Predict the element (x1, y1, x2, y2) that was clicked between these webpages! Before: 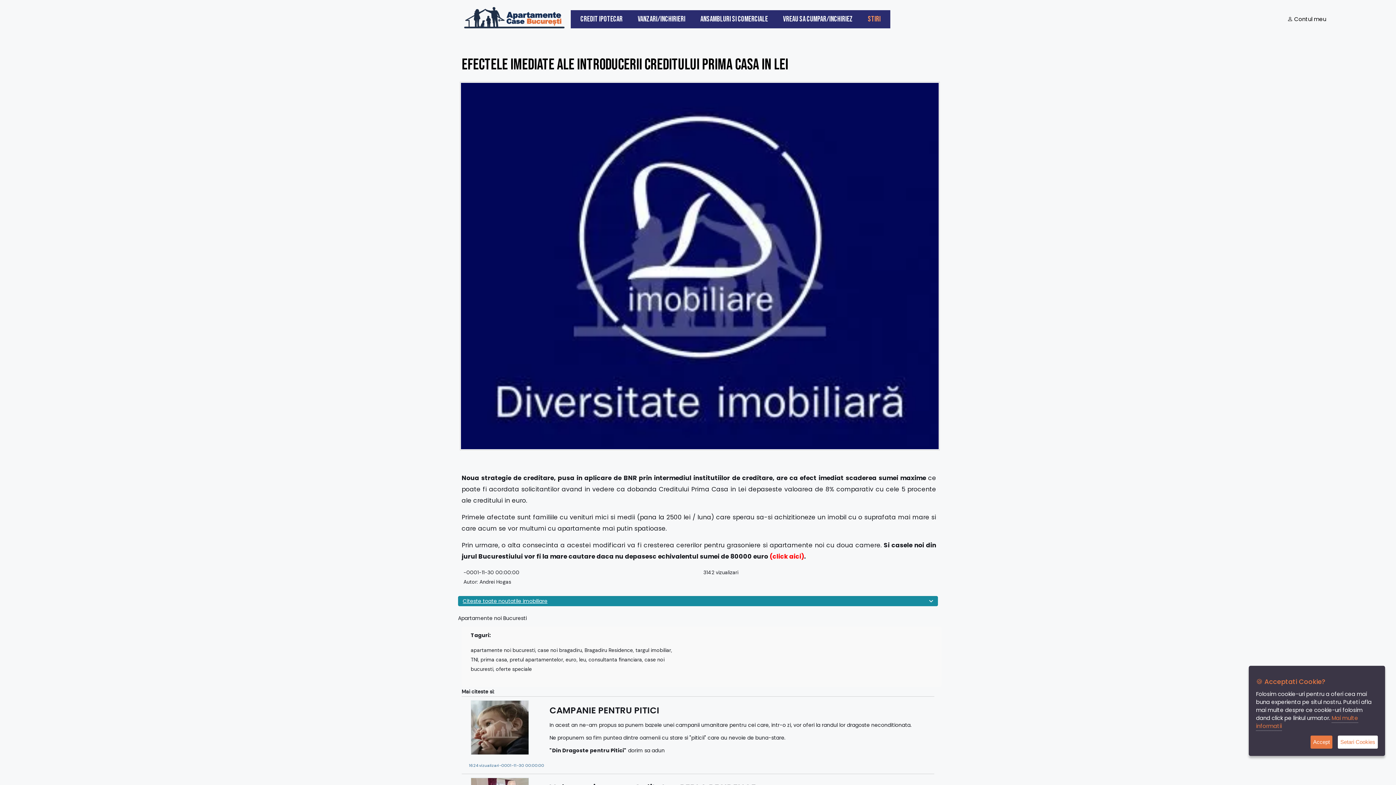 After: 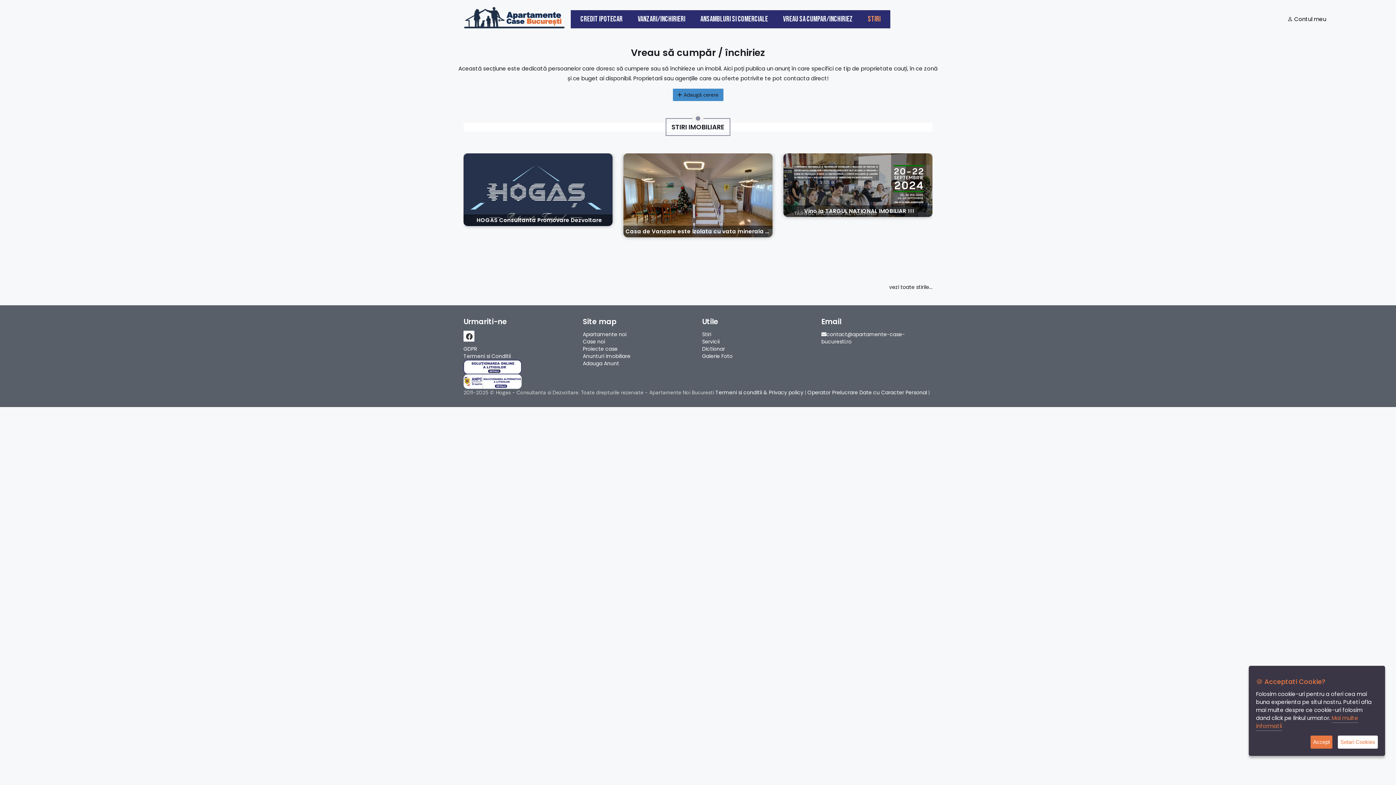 Action: bbox: (777, 10, 858, 28) label: Vreau sa Cumpar/Inchiriez